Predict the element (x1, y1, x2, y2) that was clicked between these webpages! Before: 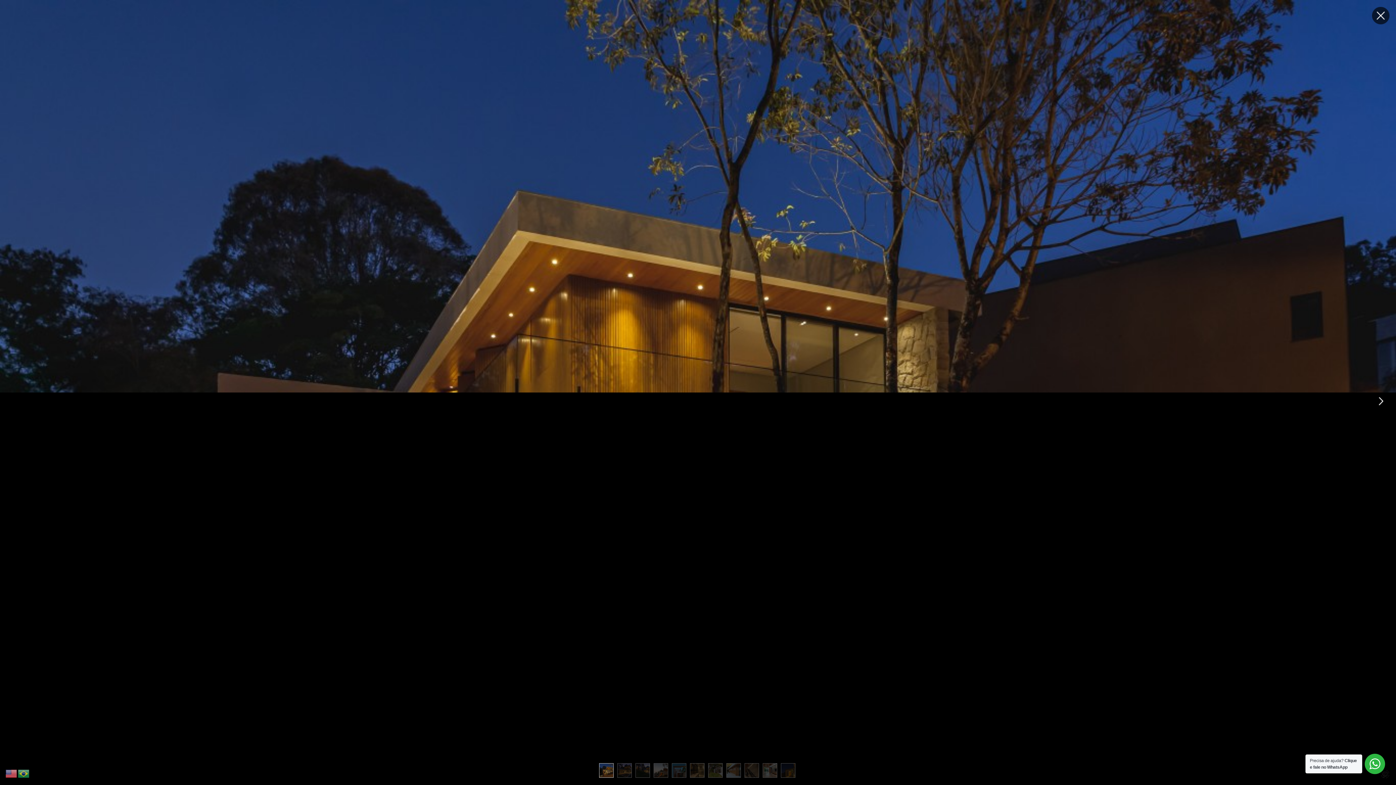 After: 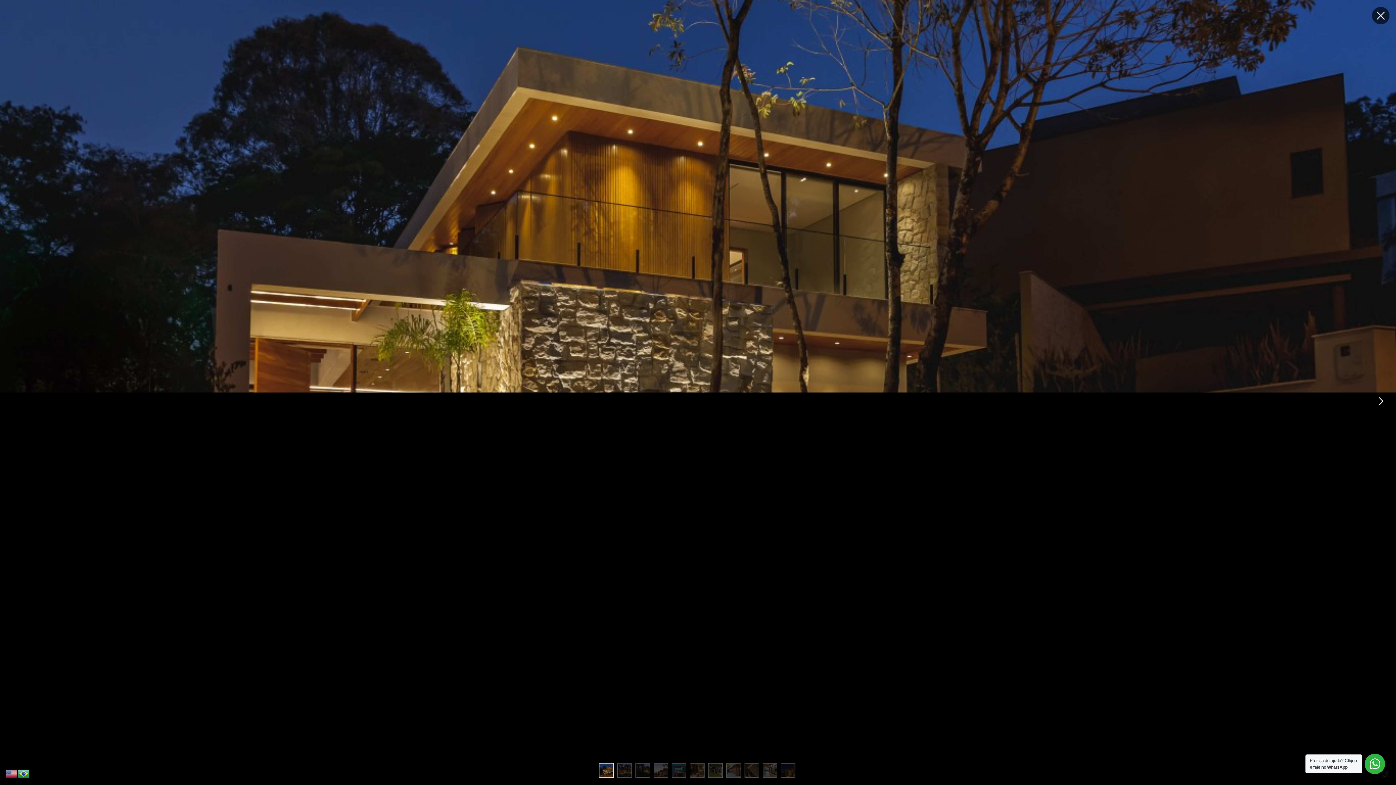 Action: bbox: (17, 770, 30, 776)